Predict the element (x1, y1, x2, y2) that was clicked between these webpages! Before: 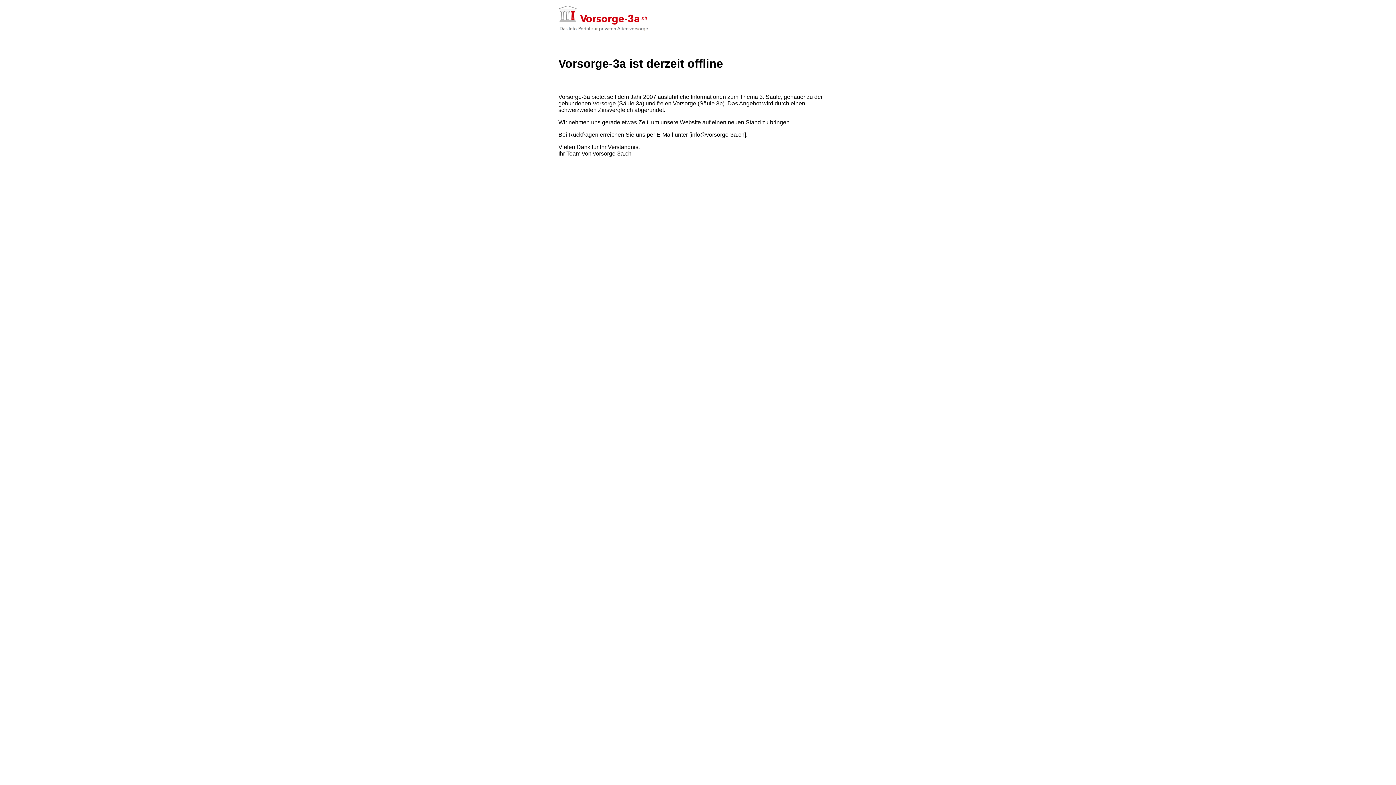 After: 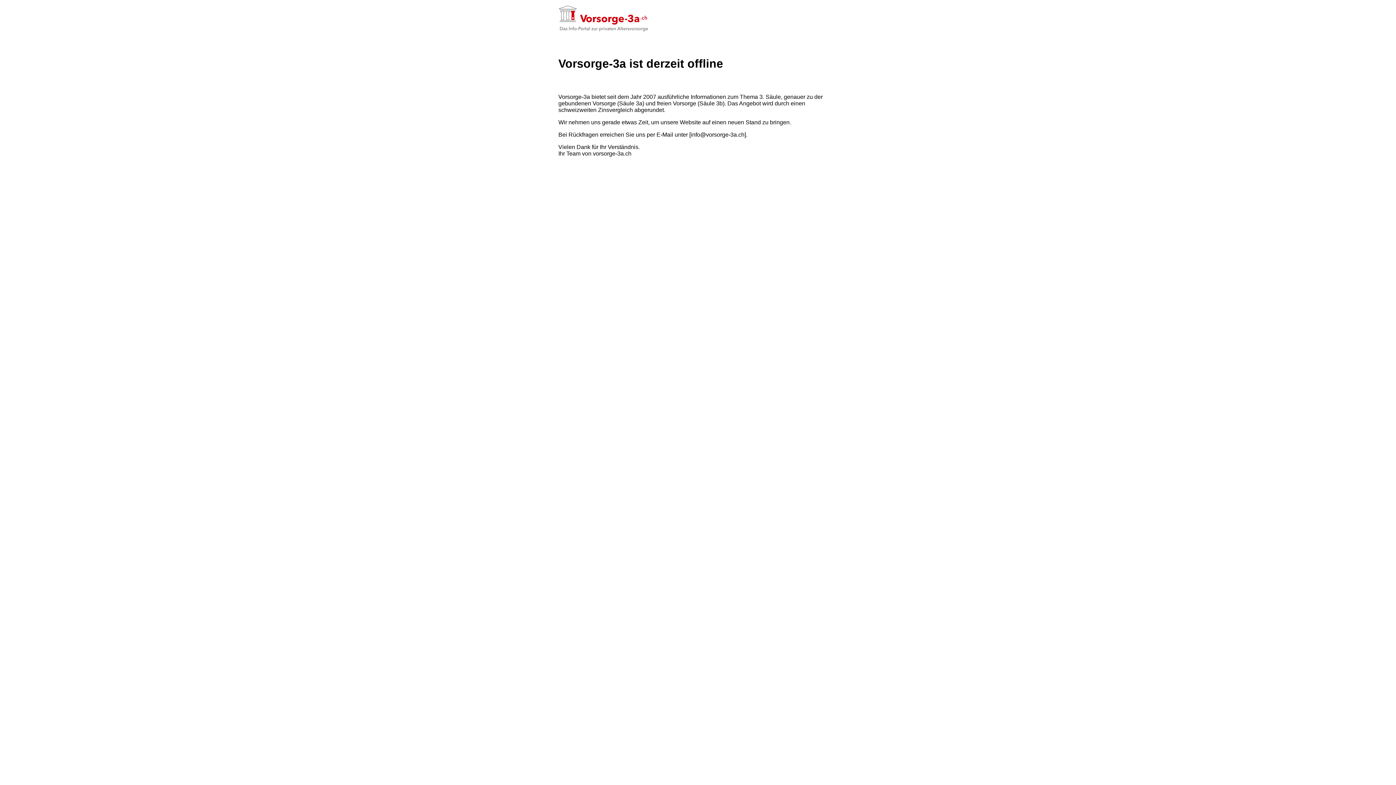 Action: bbox: (558, 2, 837, 33)